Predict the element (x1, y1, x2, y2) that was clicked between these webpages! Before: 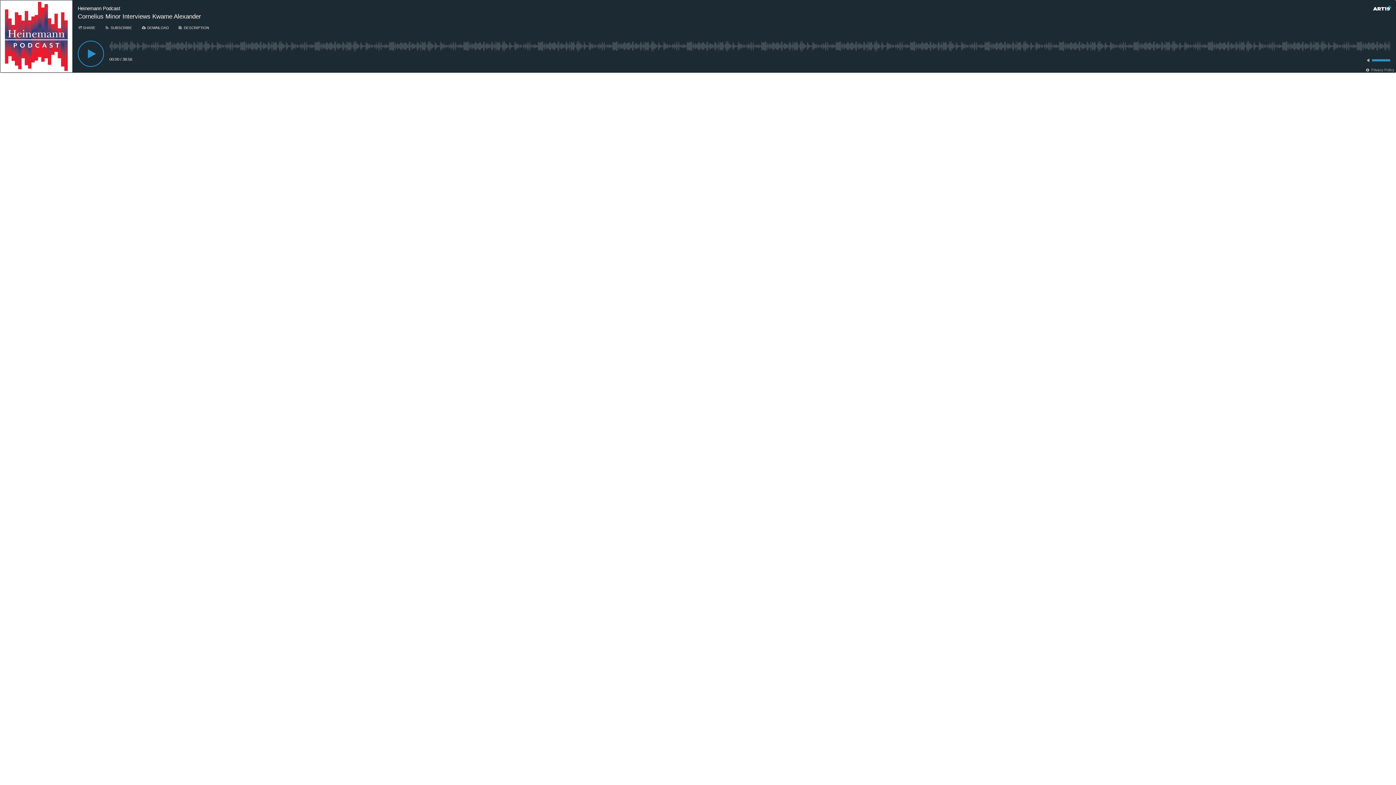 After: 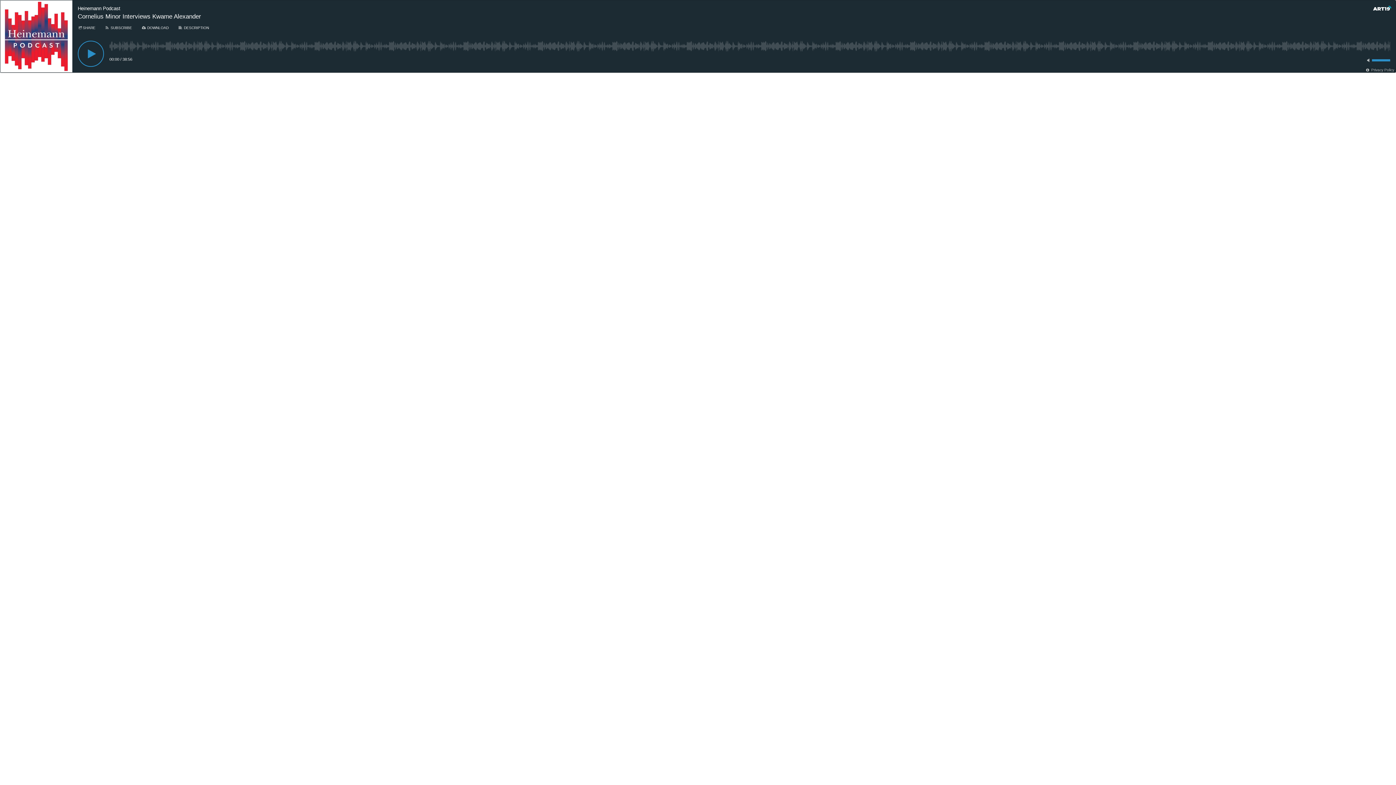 Action: label: Download bbox: (139, 24, 170, 31)